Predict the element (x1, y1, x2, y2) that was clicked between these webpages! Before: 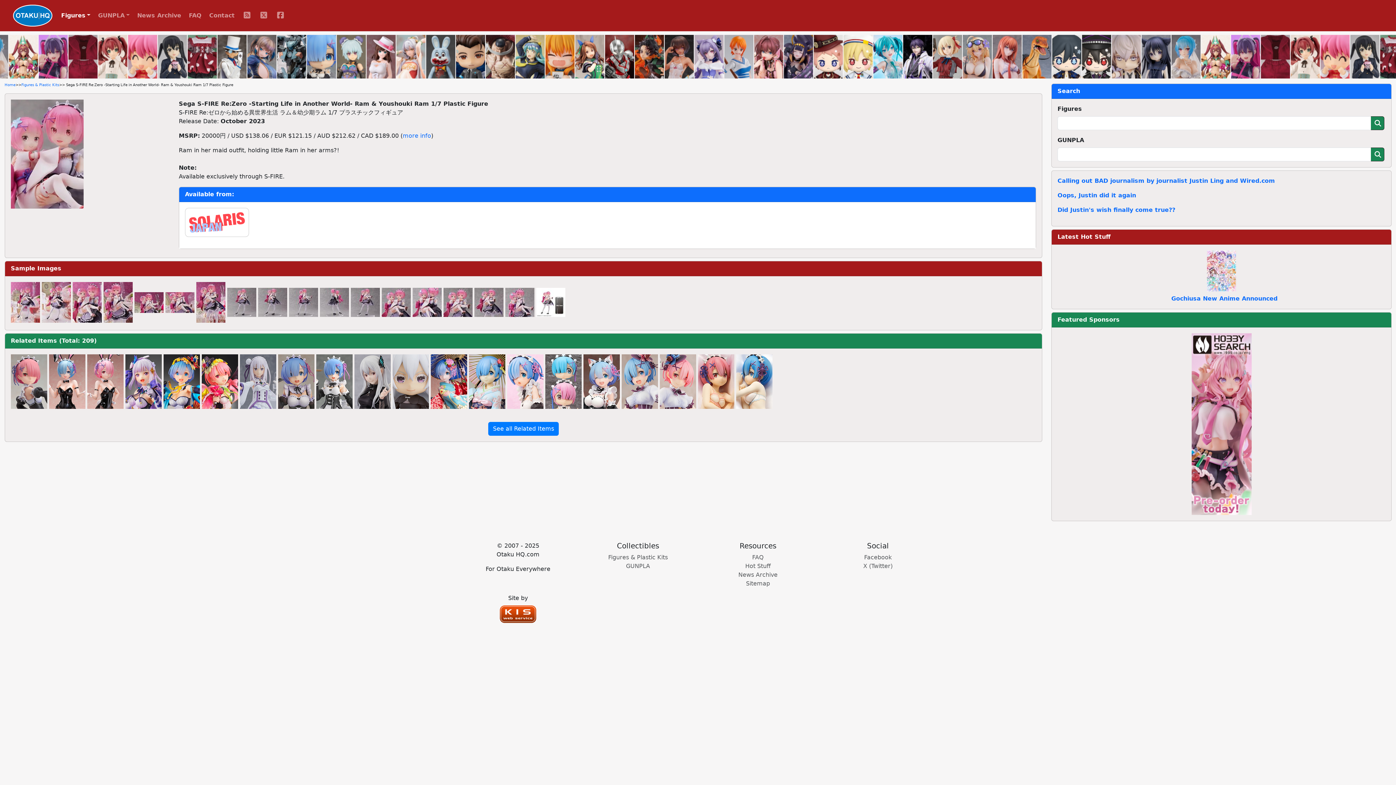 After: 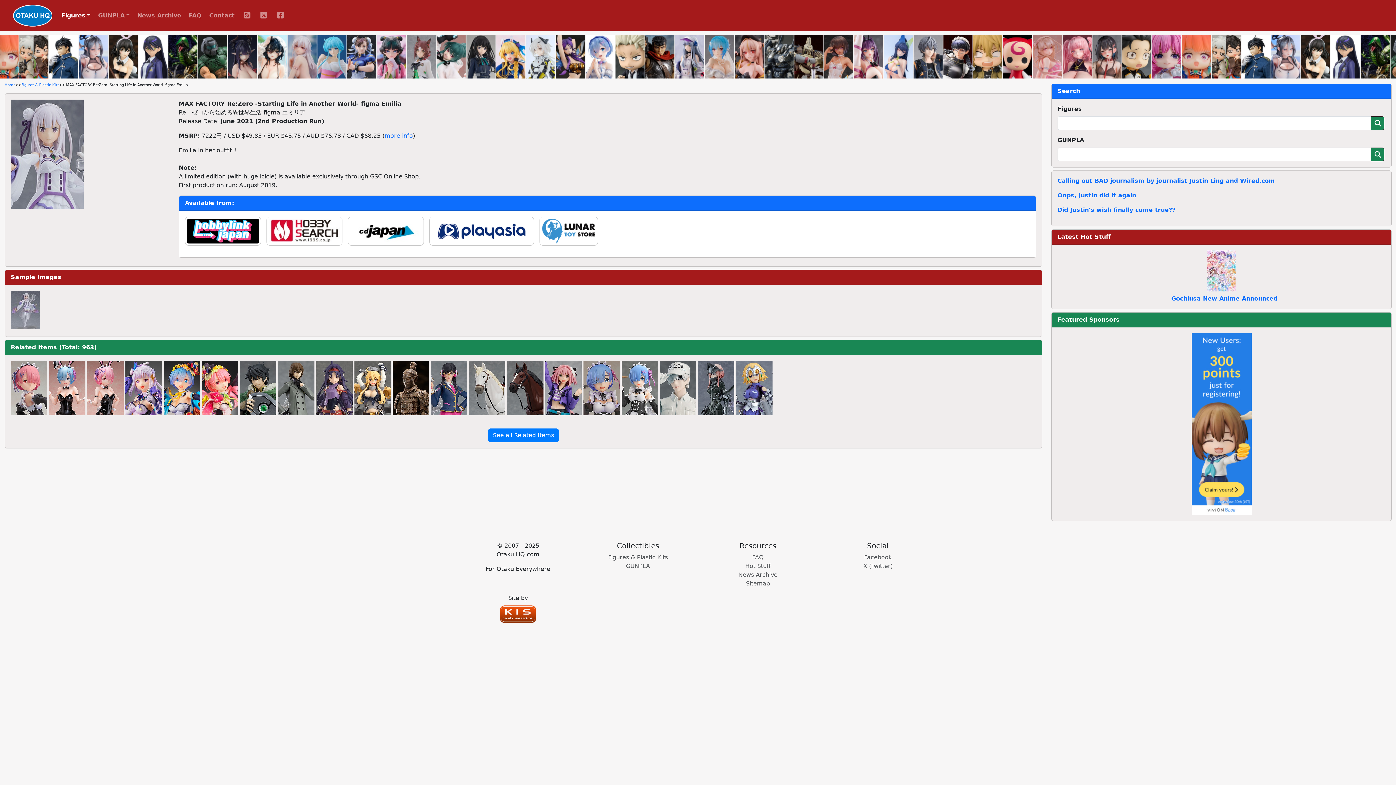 Action: bbox: (239, 378, 276, 385)